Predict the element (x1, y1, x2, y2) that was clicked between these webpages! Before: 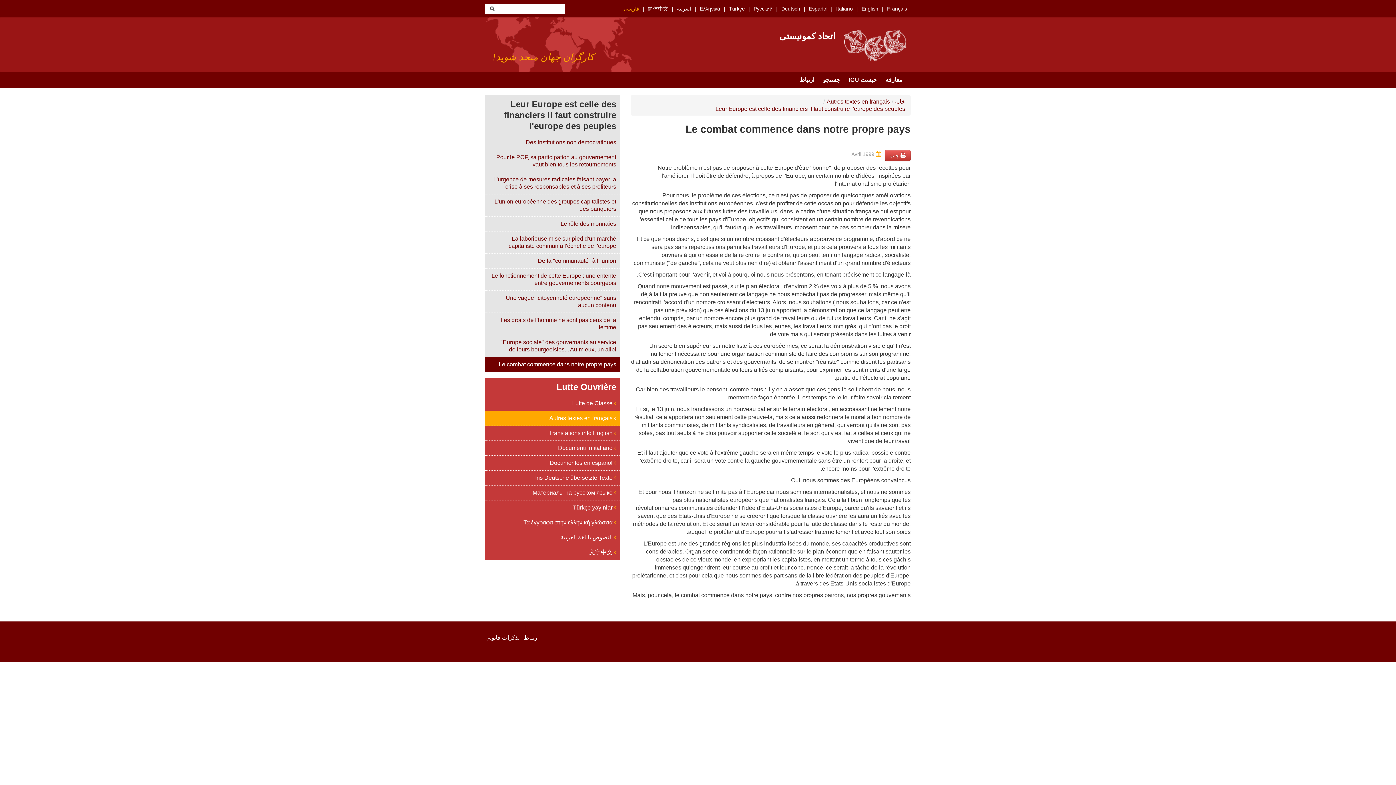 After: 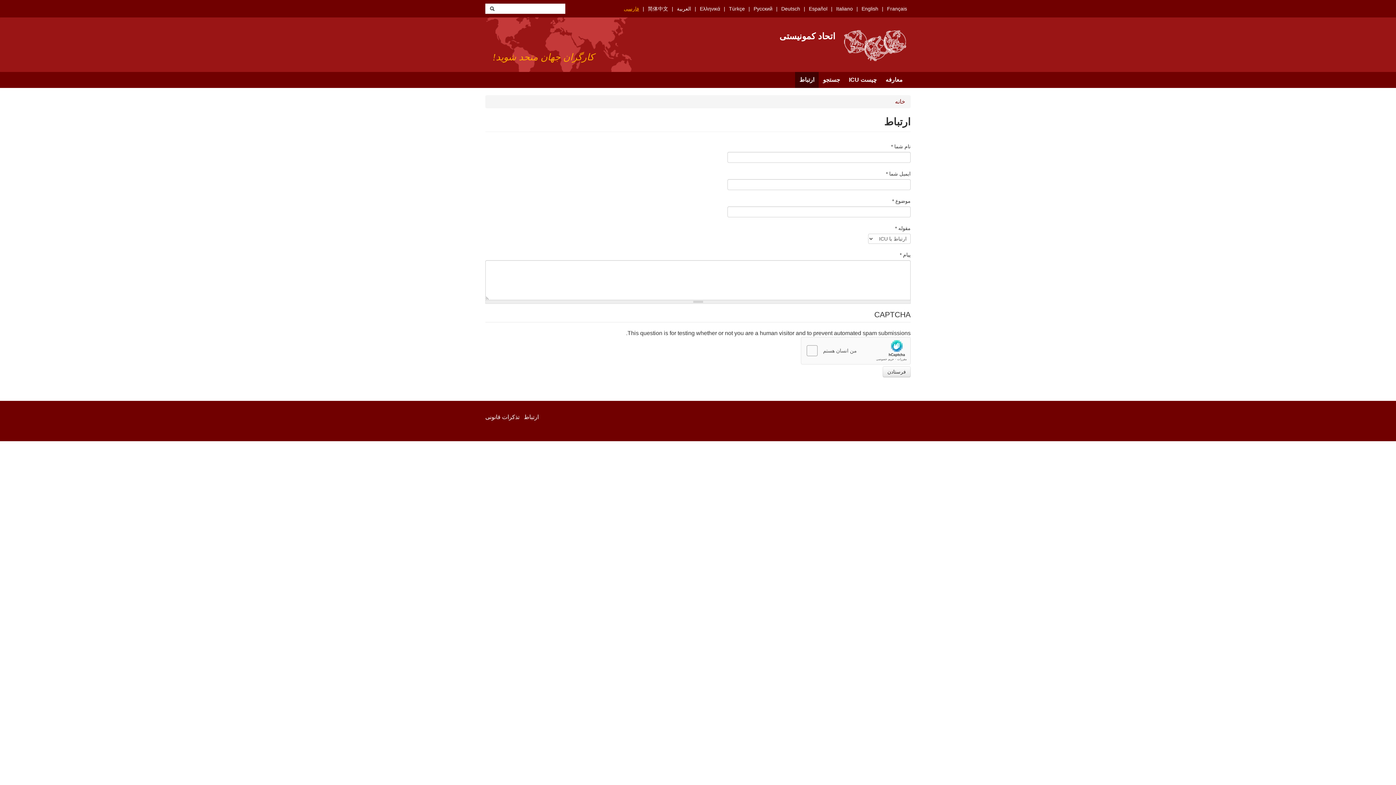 Action: label: ارتباط bbox: (795, 72, 818, 88)